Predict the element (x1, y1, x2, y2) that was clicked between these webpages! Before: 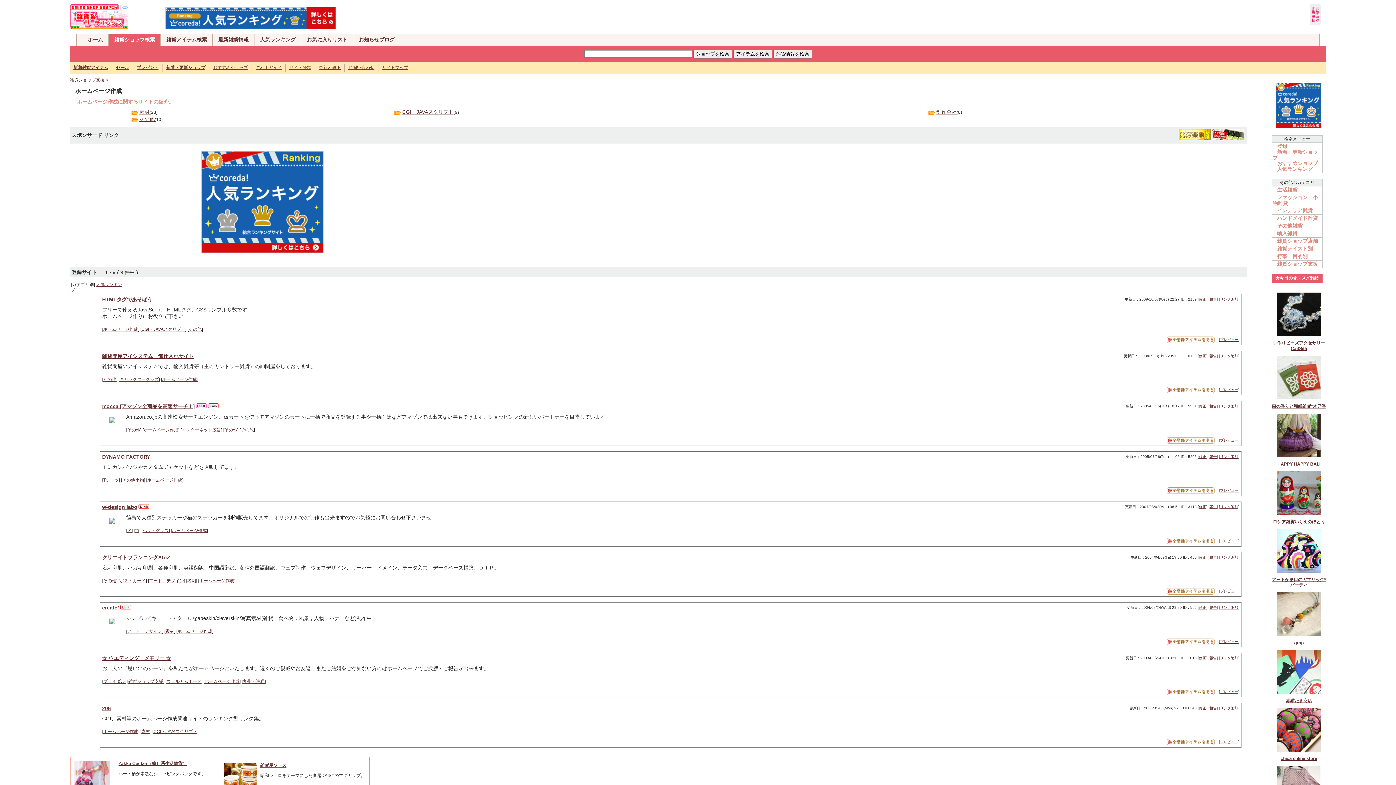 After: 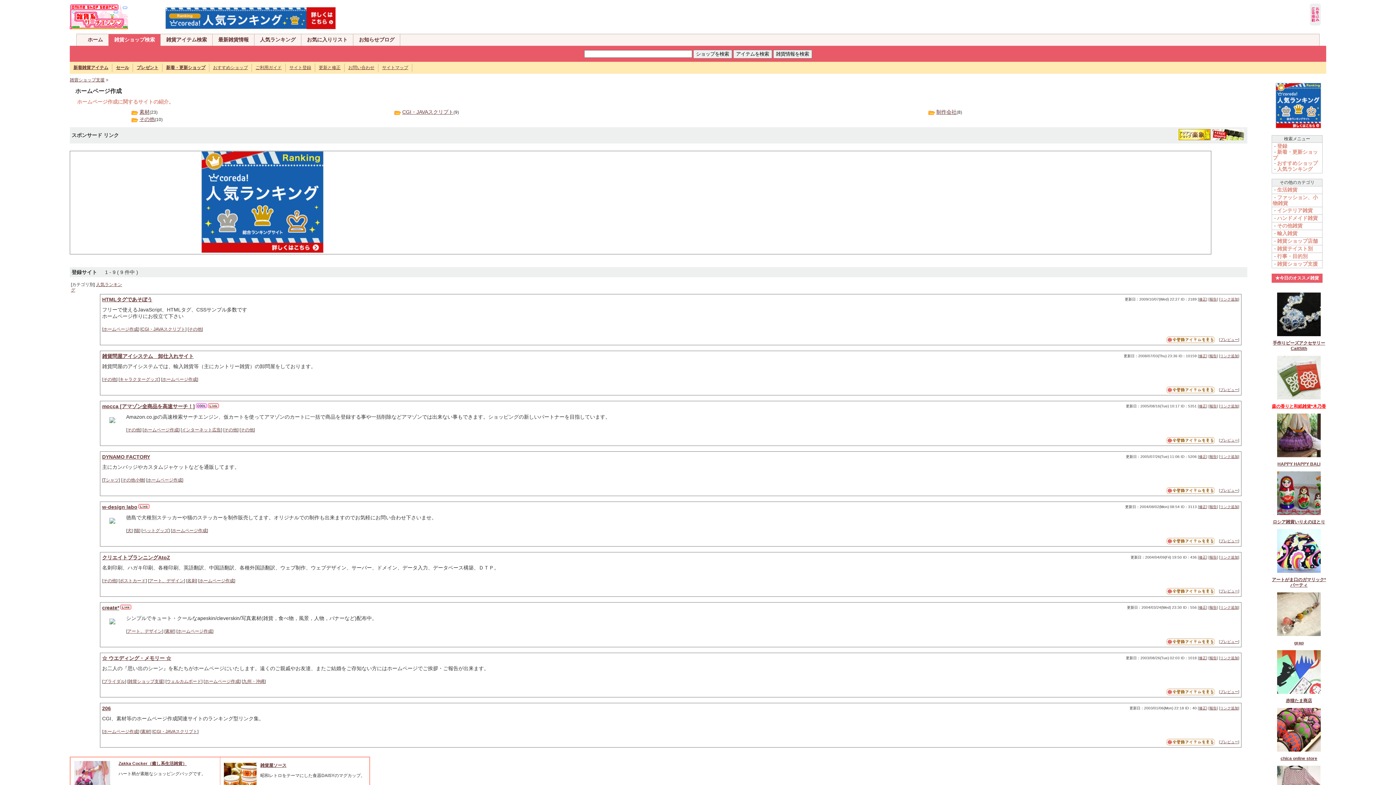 Action: bbox: (1272, 404, 1326, 409) label: 森の香りと和紙雑貨*木乃香